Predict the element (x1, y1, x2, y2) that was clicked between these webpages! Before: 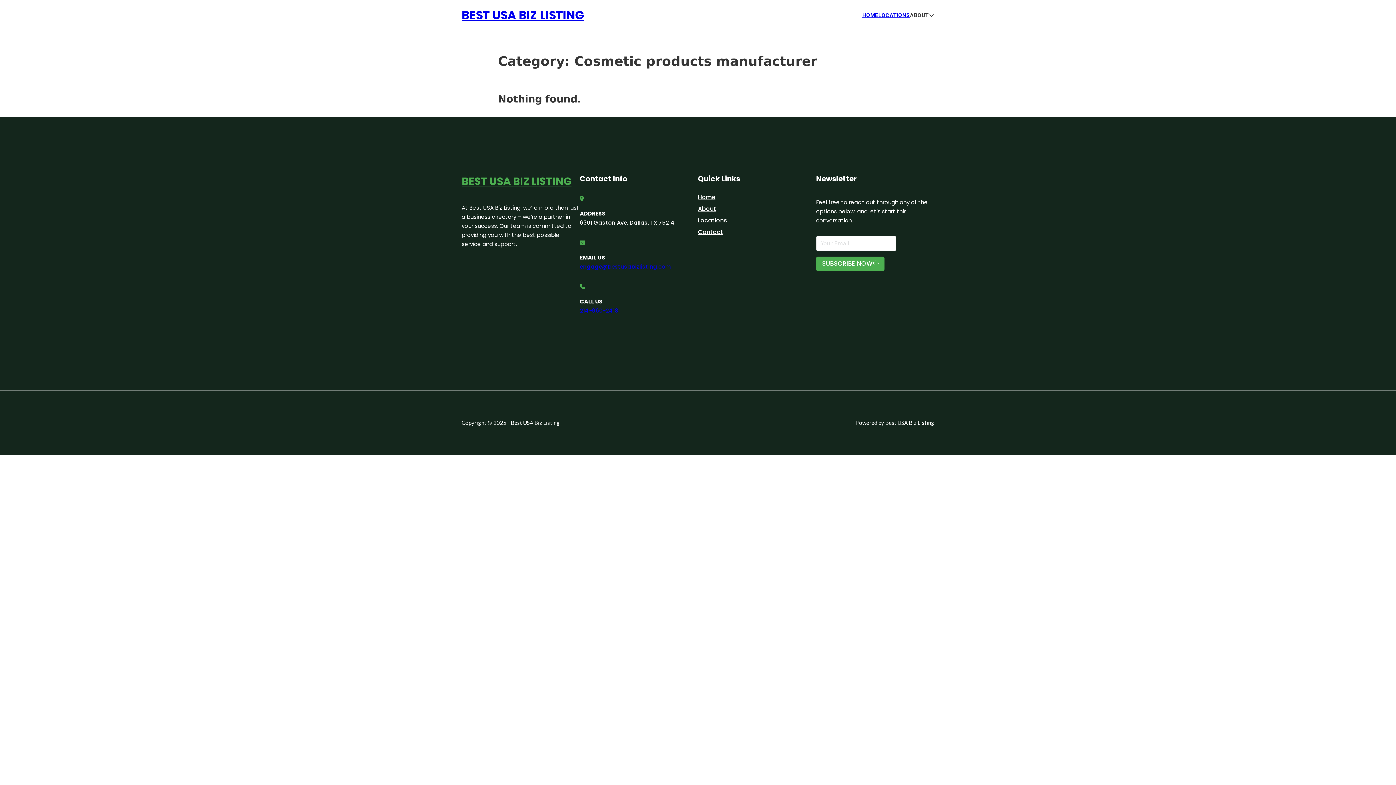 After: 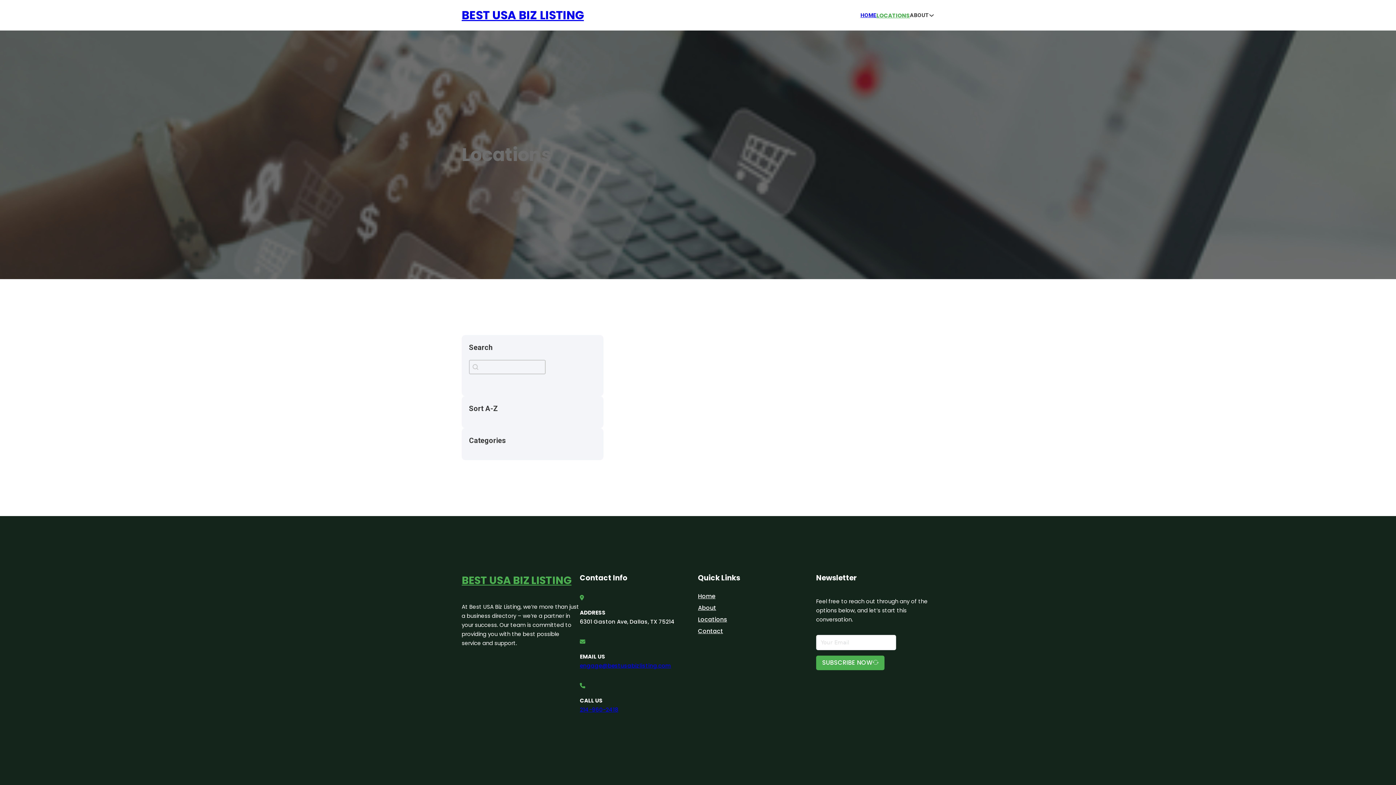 Action: label: Locations bbox: (698, 215, 727, 225)